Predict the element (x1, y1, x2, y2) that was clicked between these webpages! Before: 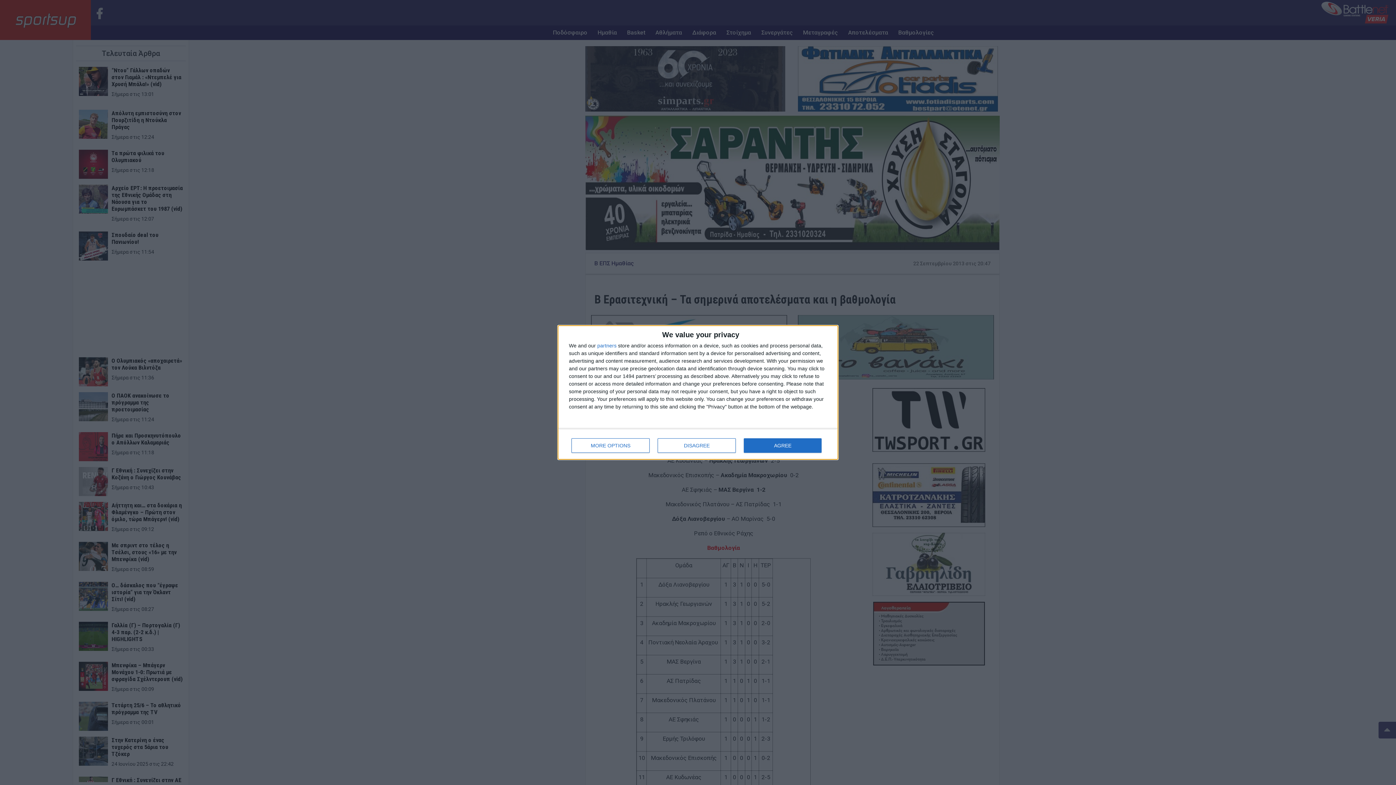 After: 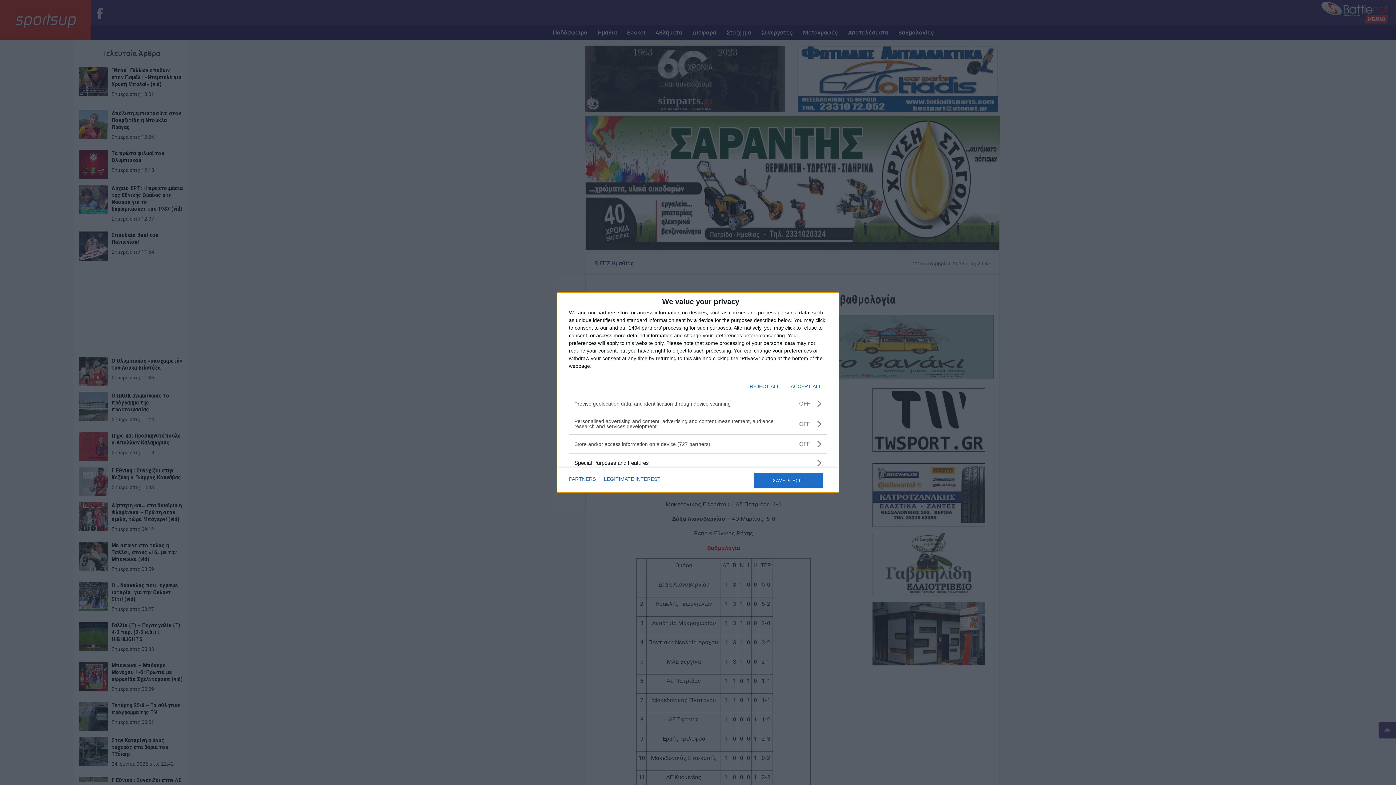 Action: bbox: (571, 438, 649, 453) label: MORE OPTIONS